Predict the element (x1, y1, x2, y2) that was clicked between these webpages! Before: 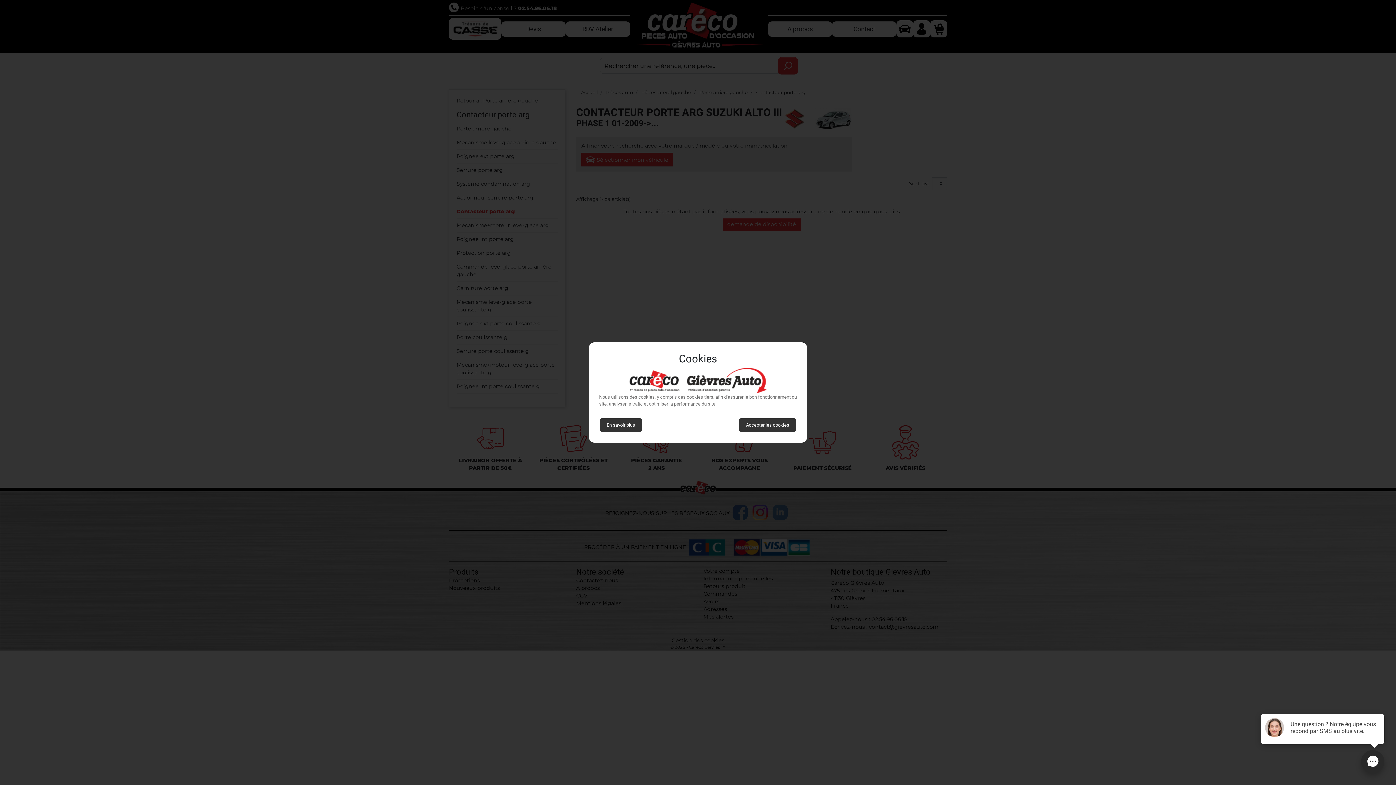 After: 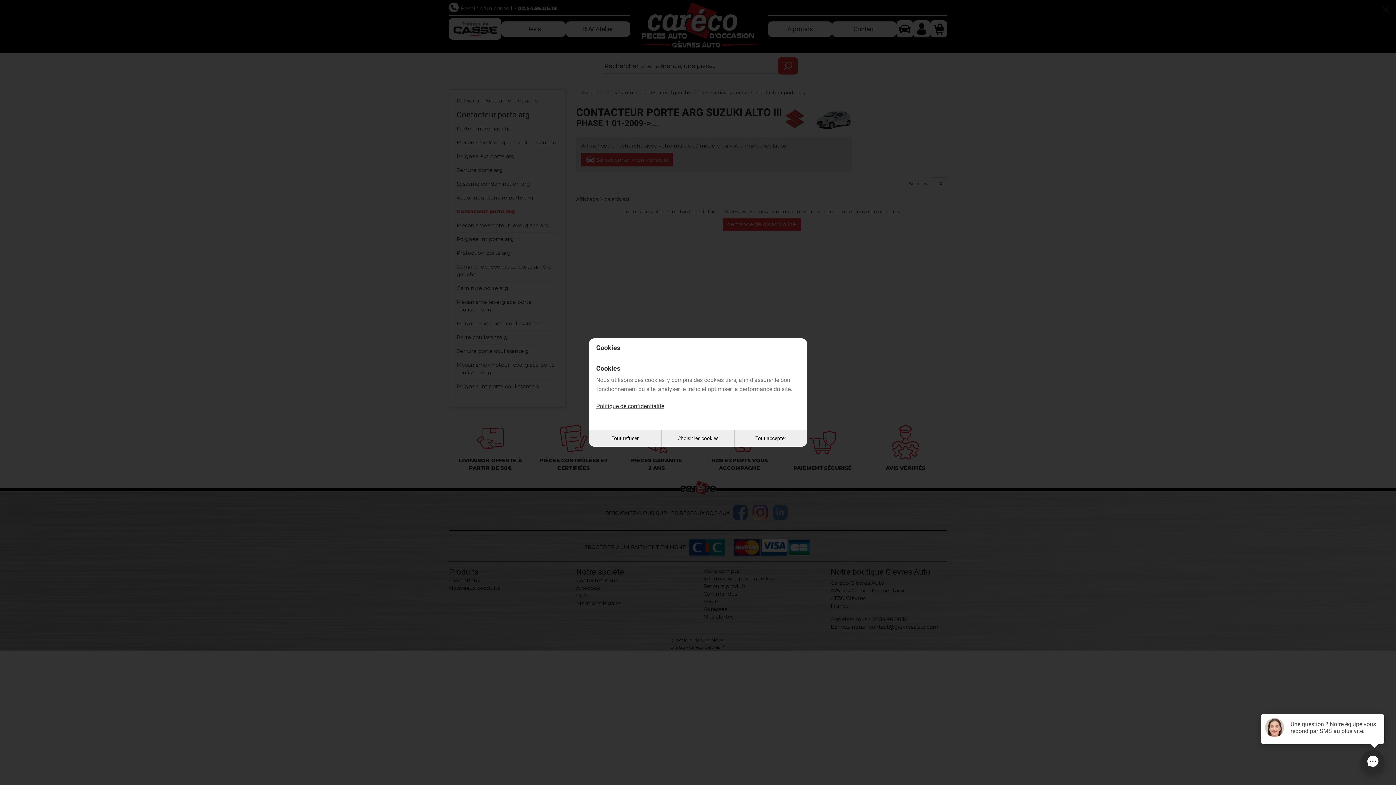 Action: bbox: (600, 418, 642, 432) label: En savoir plus